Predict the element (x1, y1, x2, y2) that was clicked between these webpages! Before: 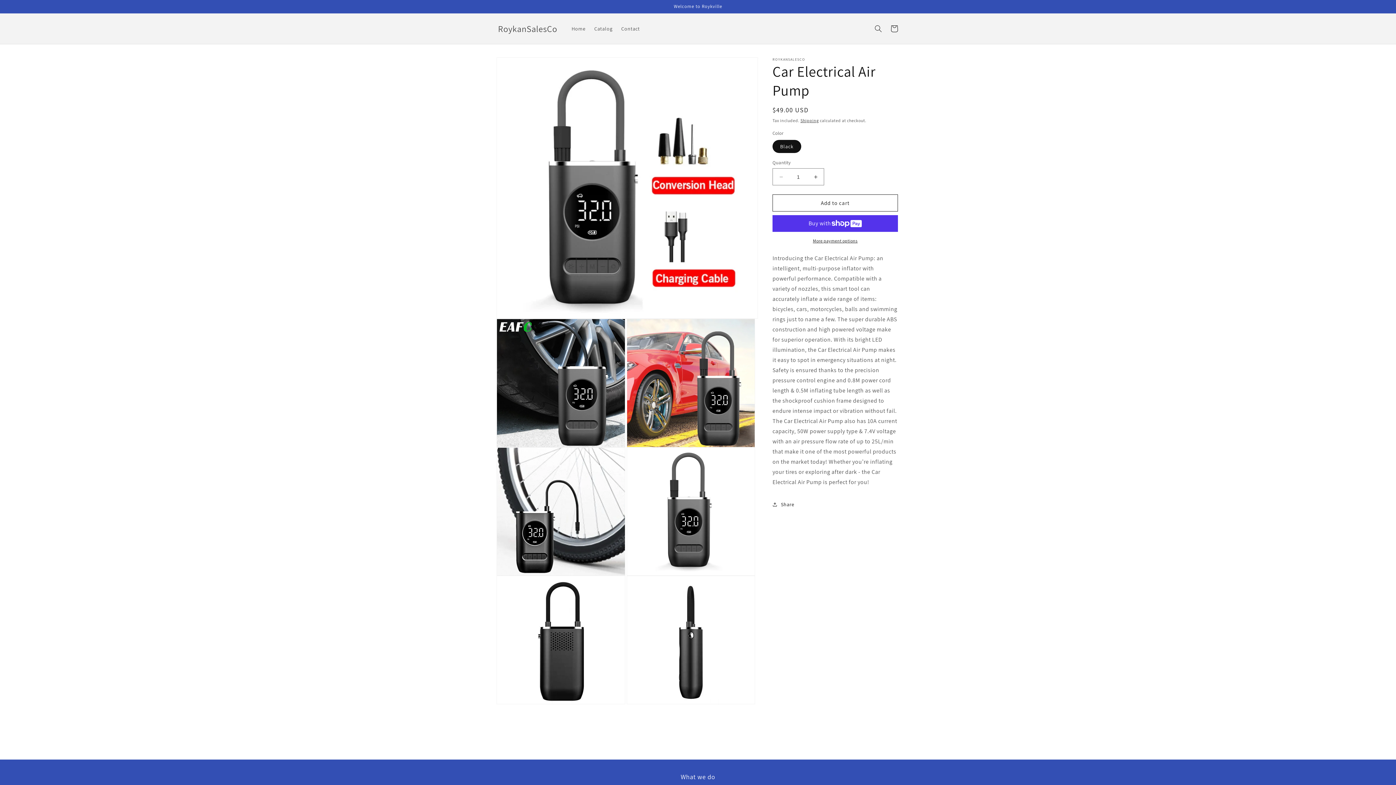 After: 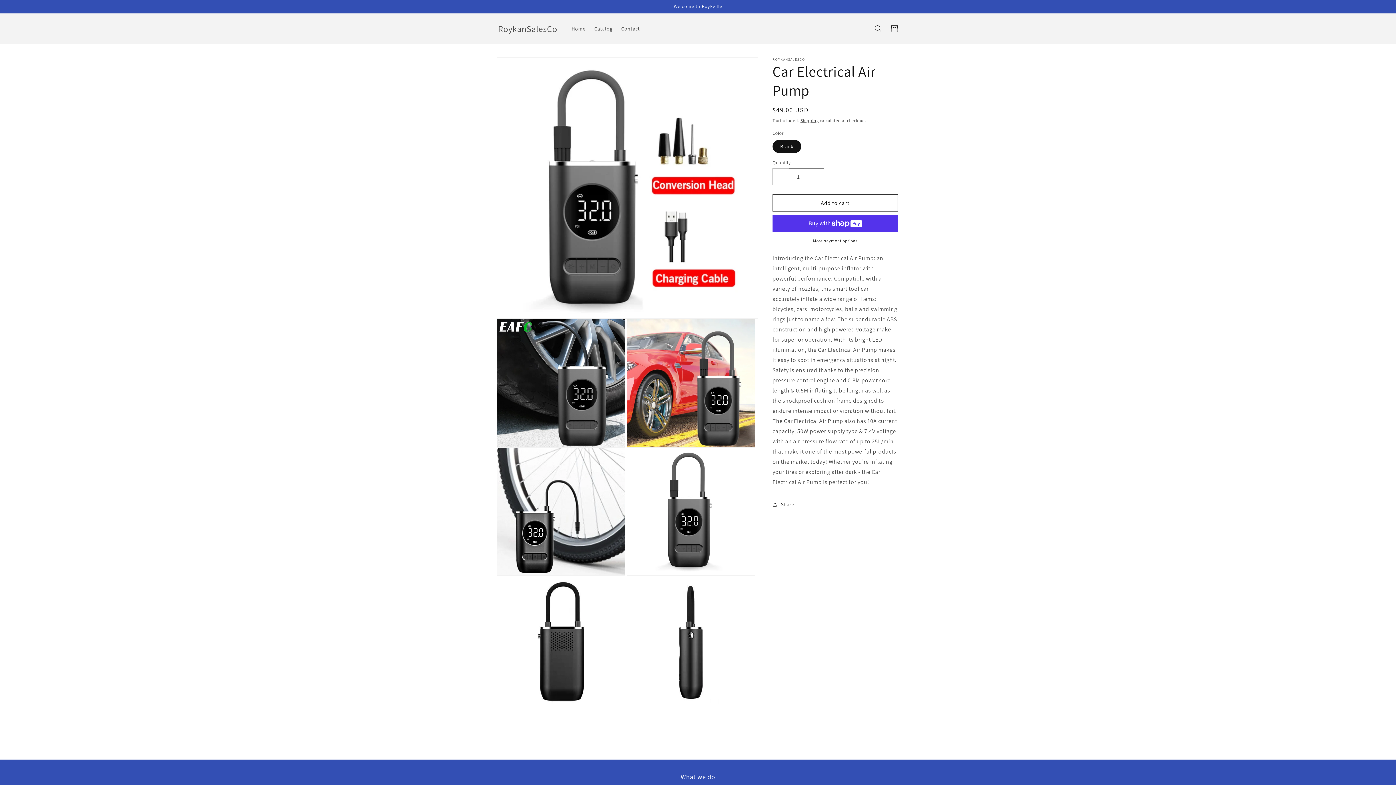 Action: bbox: (773, 168, 789, 185) label: Decrease quantity for Car Electrical Air Pump